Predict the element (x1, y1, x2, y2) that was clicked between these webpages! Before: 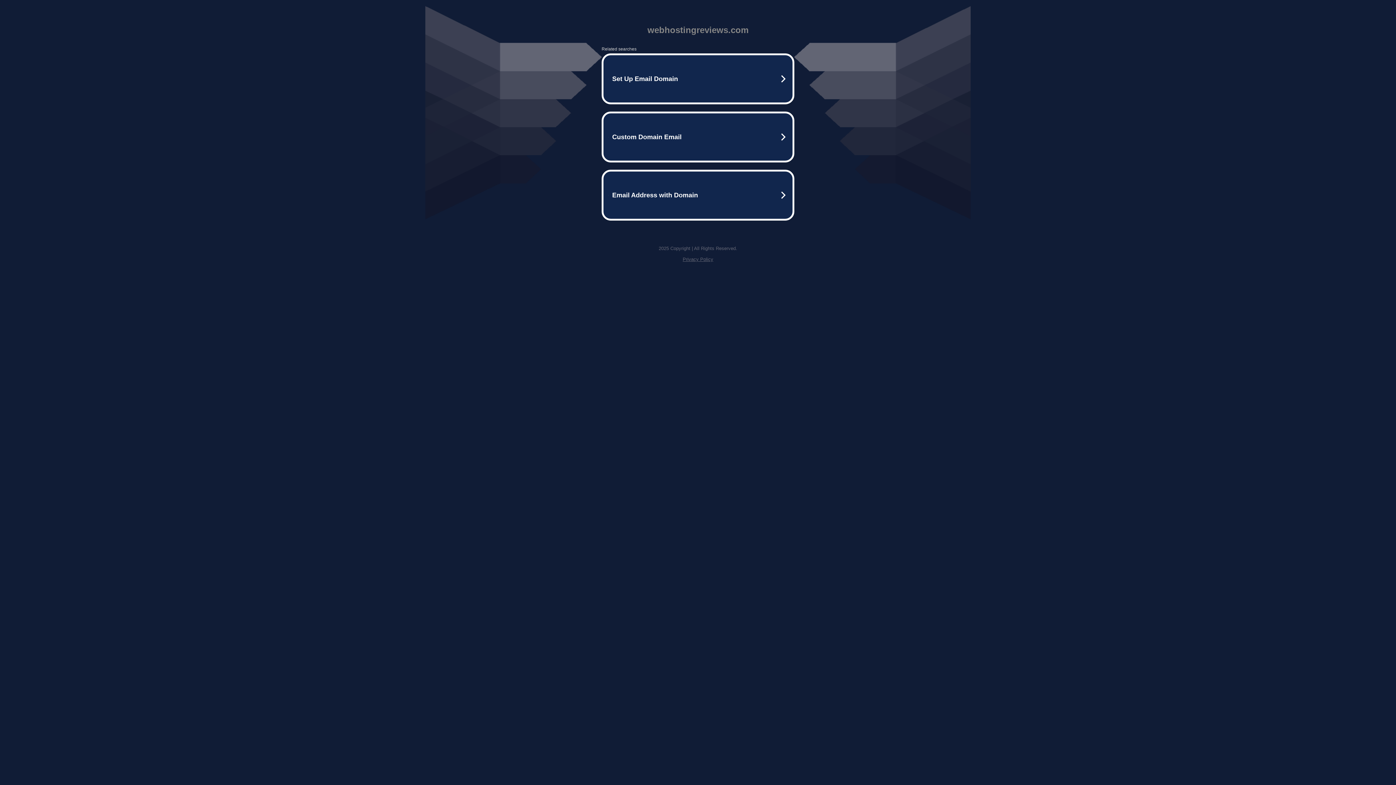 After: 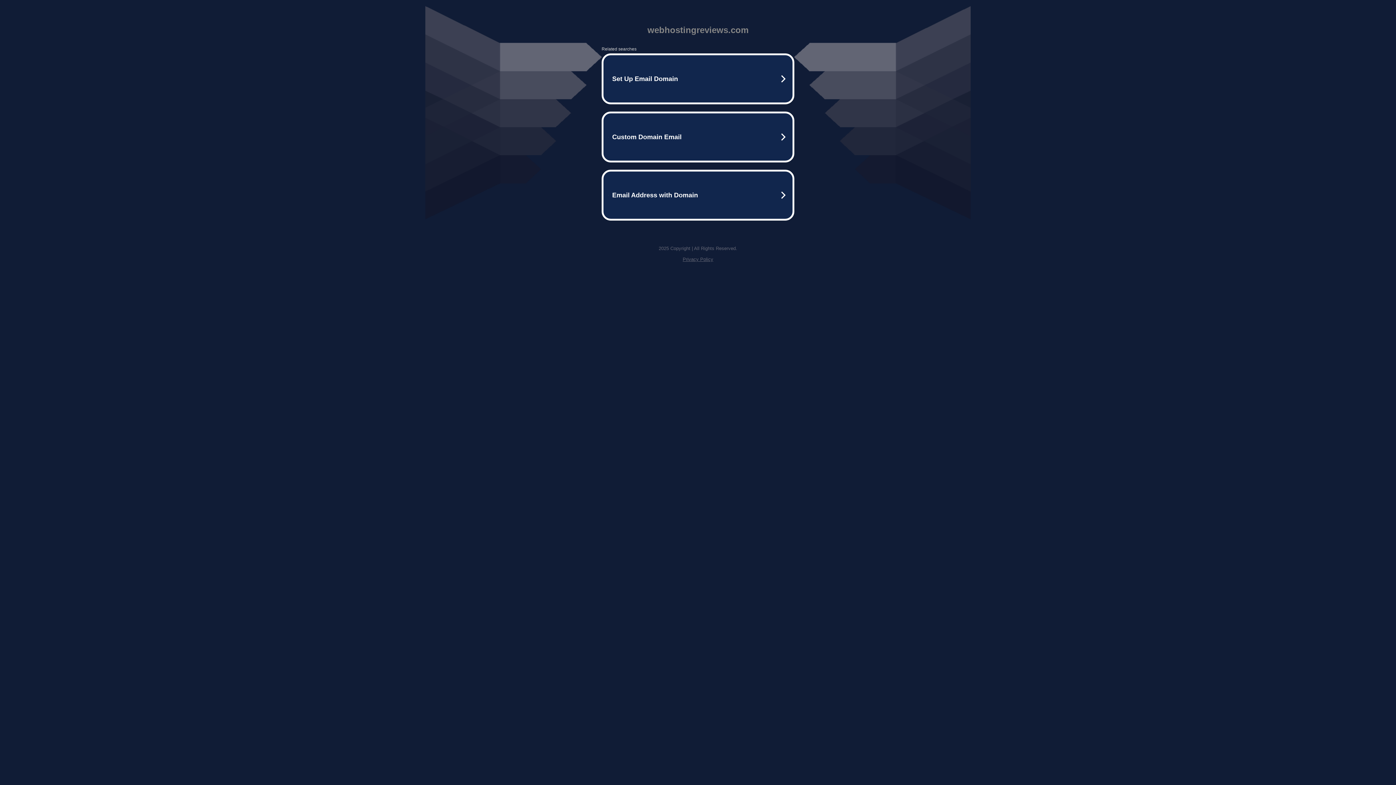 Action: bbox: (682, 256, 713, 262) label: Privacy Policy